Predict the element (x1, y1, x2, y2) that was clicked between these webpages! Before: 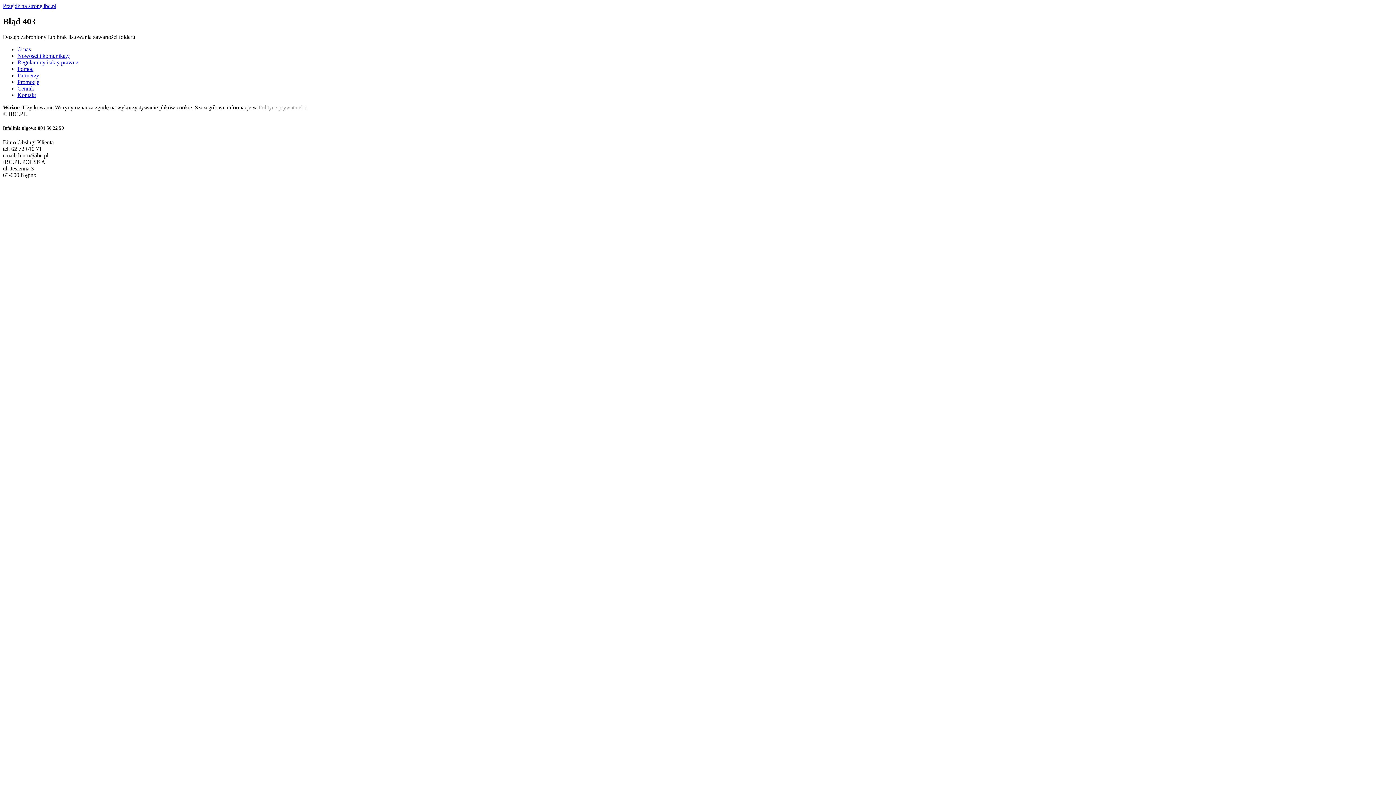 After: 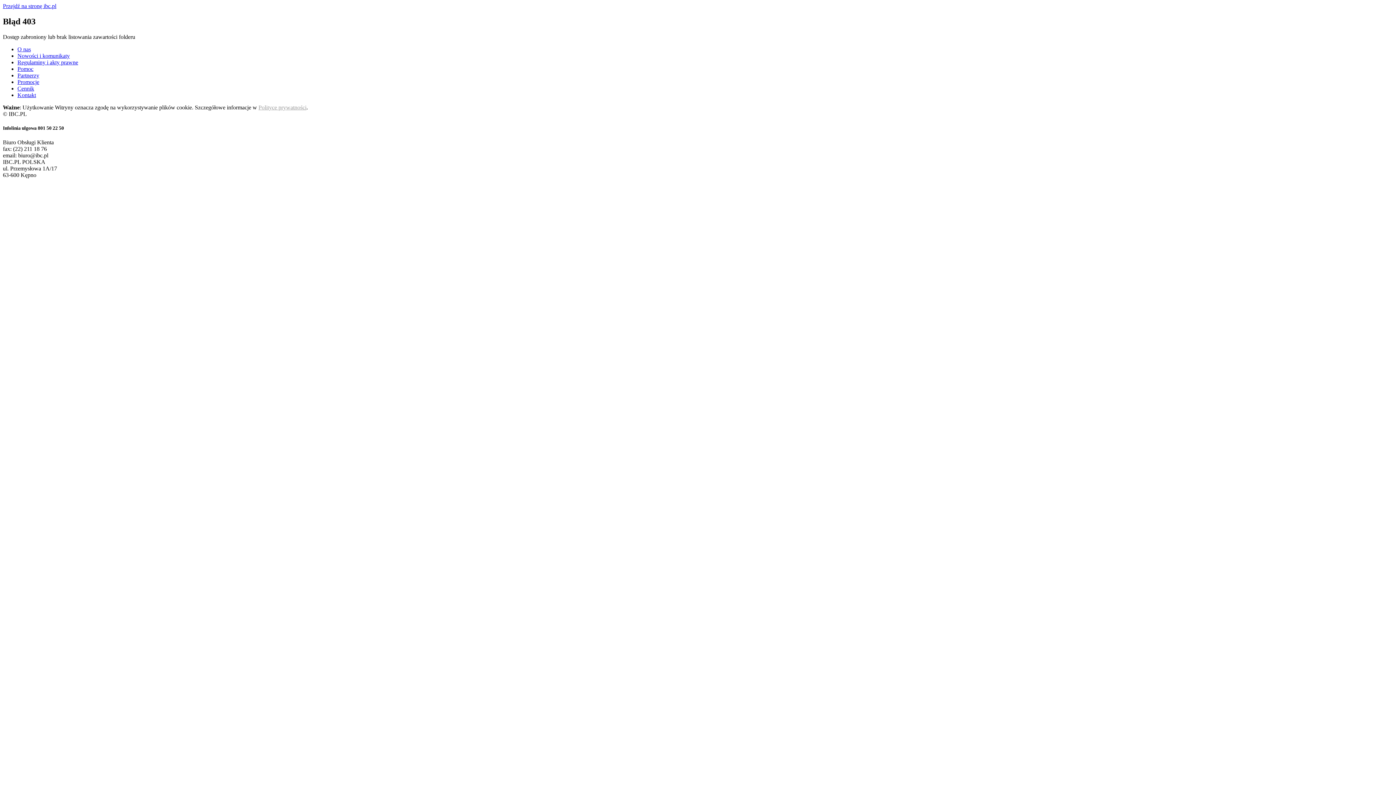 Action: bbox: (17, 72, 39, 78) label: Partnerzy